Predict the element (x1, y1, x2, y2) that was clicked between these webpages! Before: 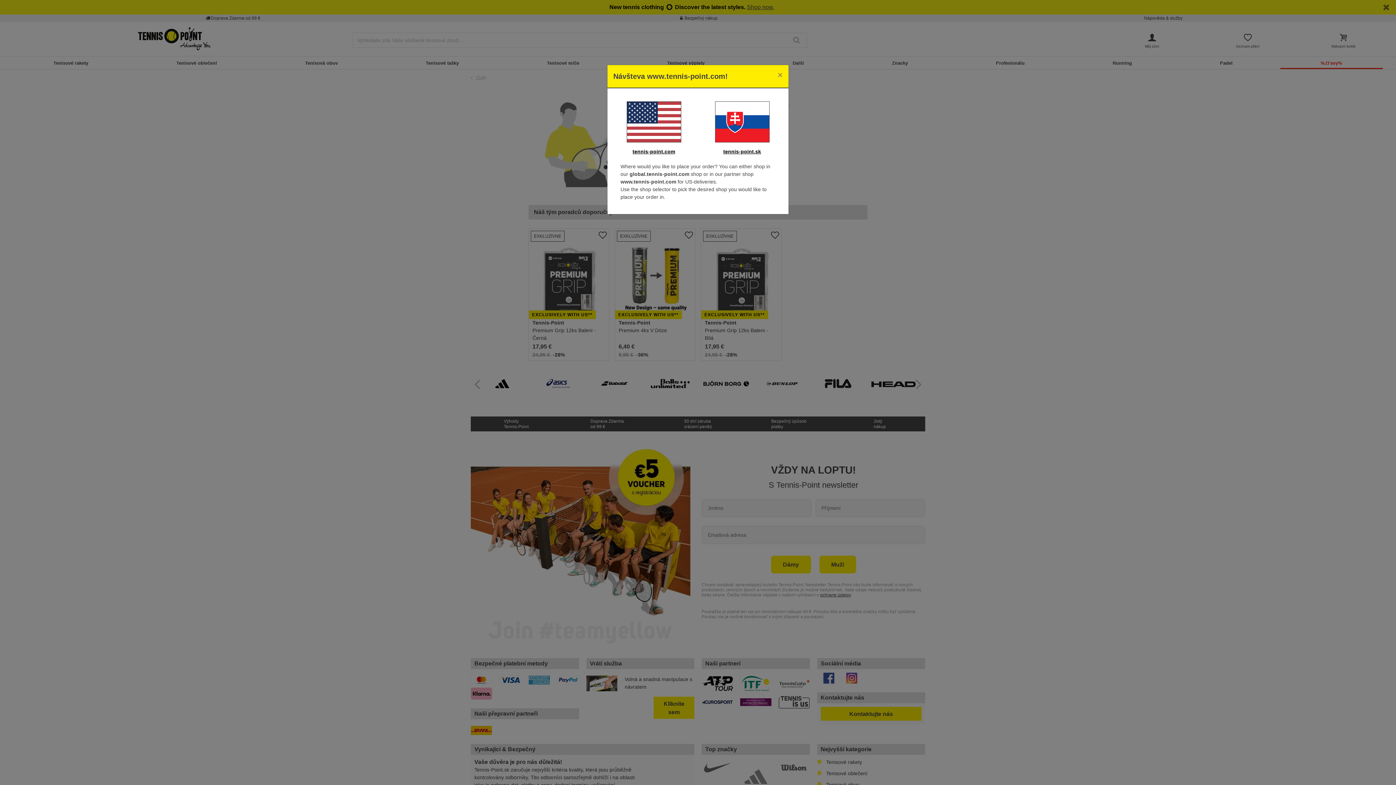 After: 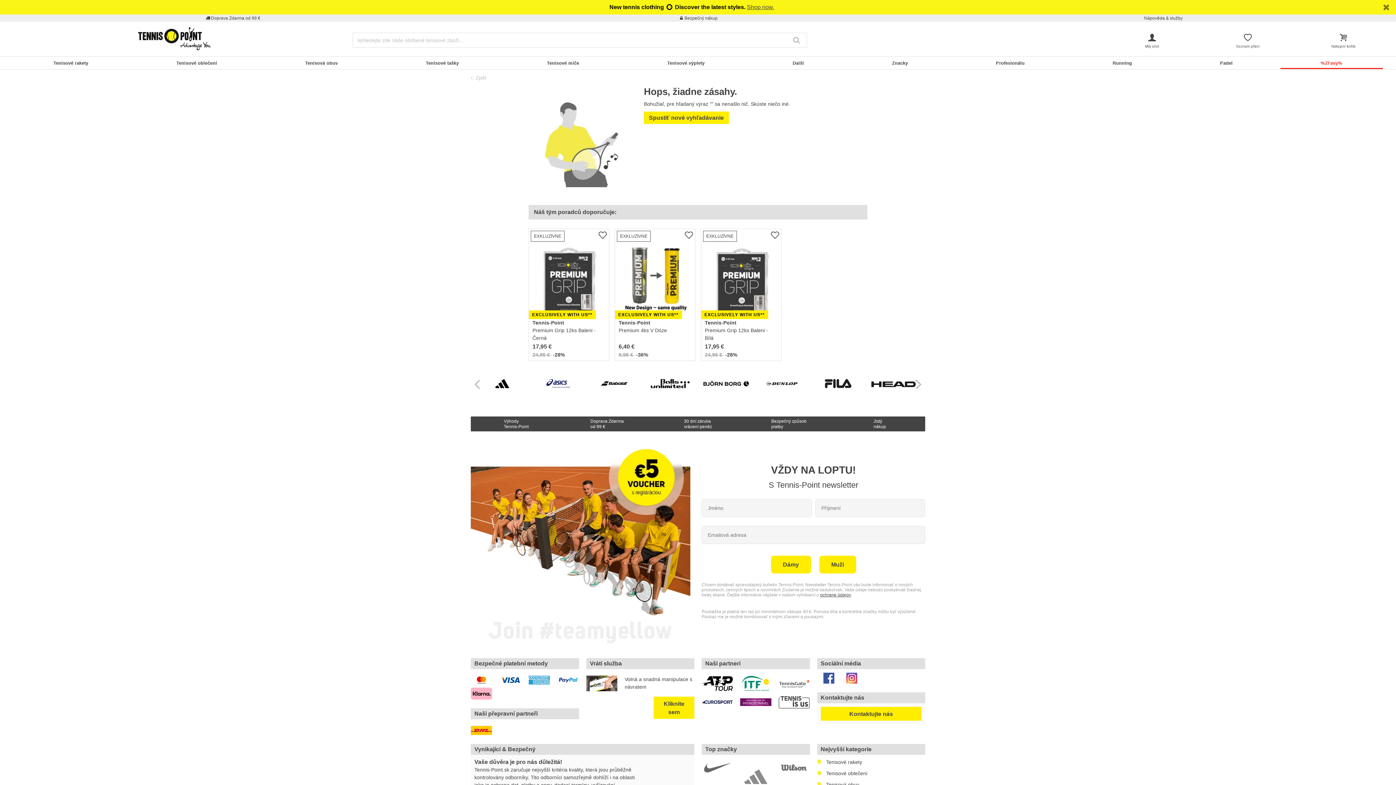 Action: label: Close bbox: (772, 65, 788, 85)